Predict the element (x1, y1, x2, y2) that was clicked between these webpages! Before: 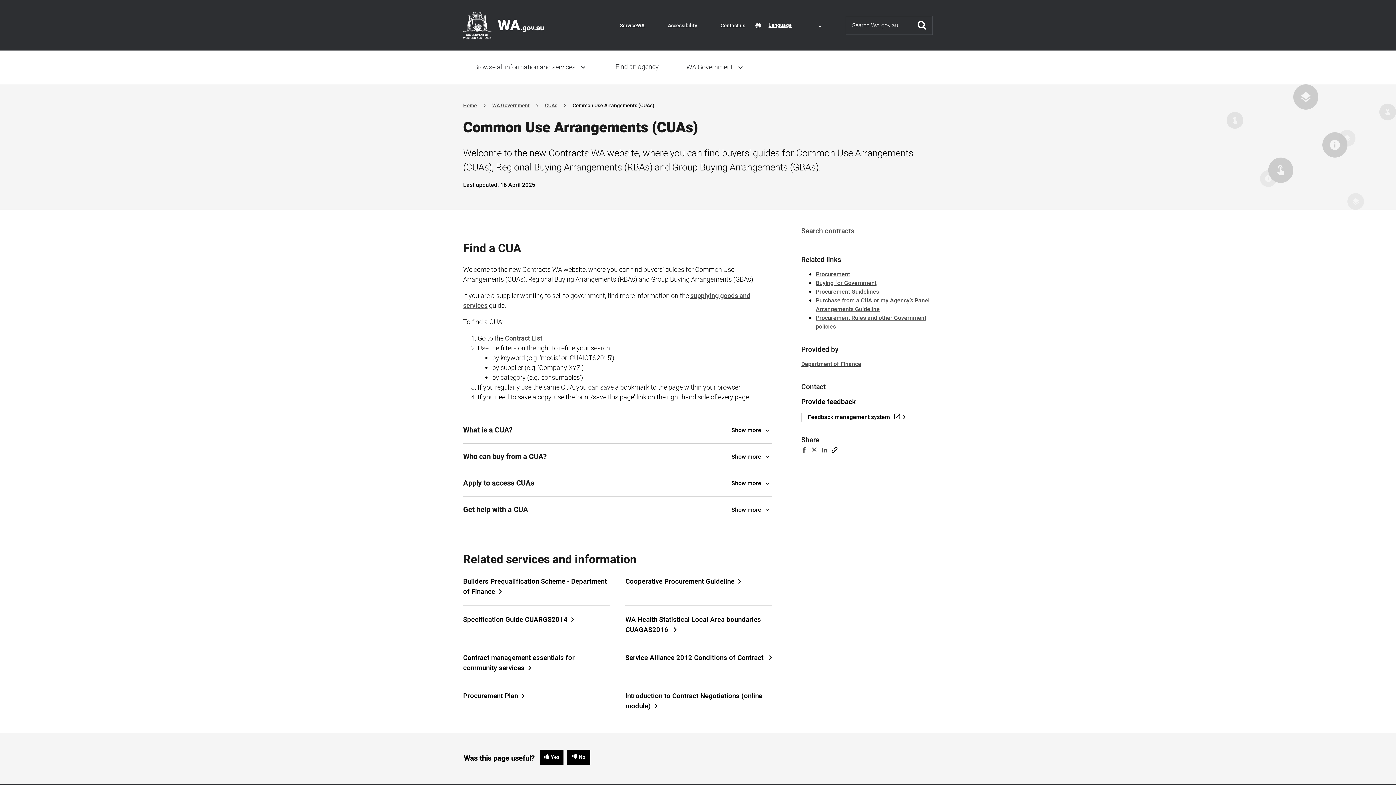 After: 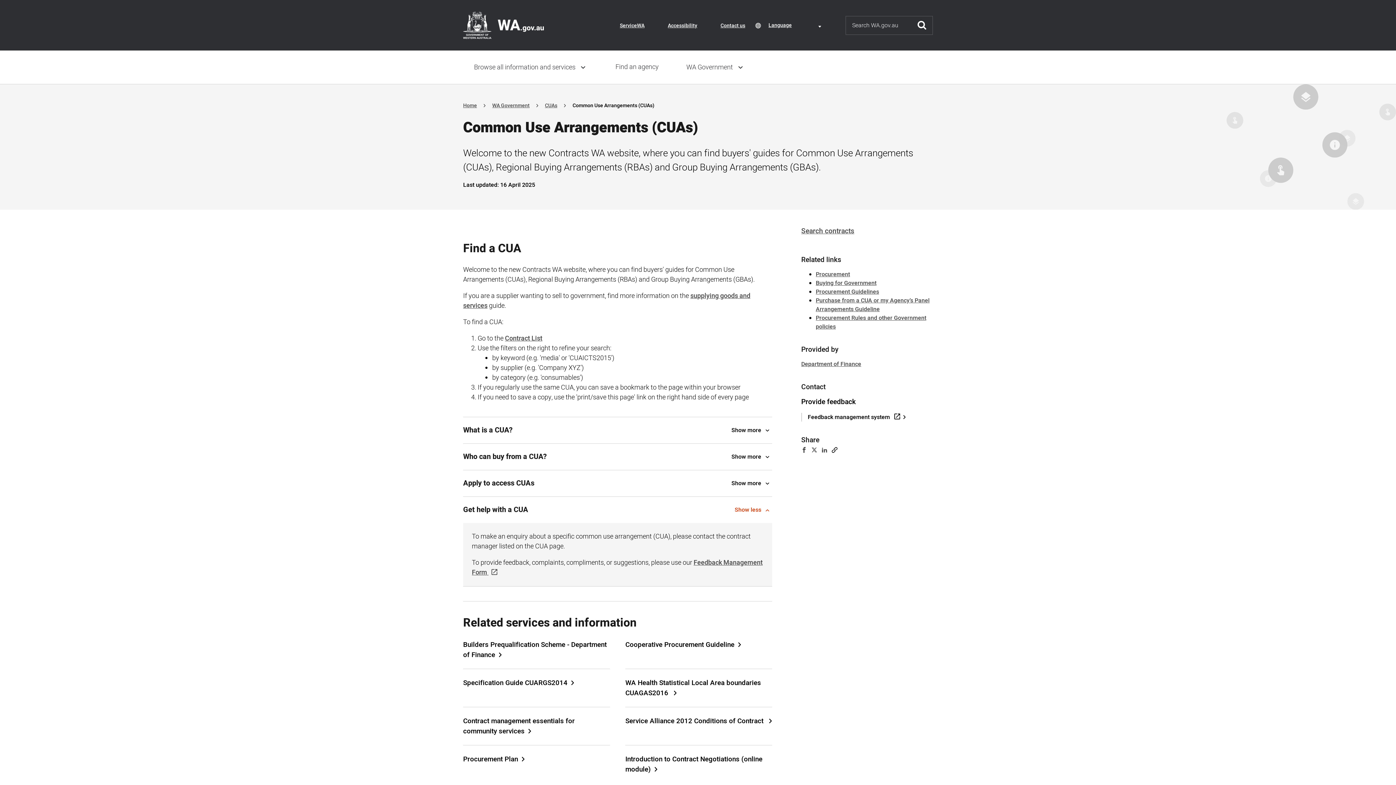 Action: bbox: (725, 505, 772, 514) label: Show more 